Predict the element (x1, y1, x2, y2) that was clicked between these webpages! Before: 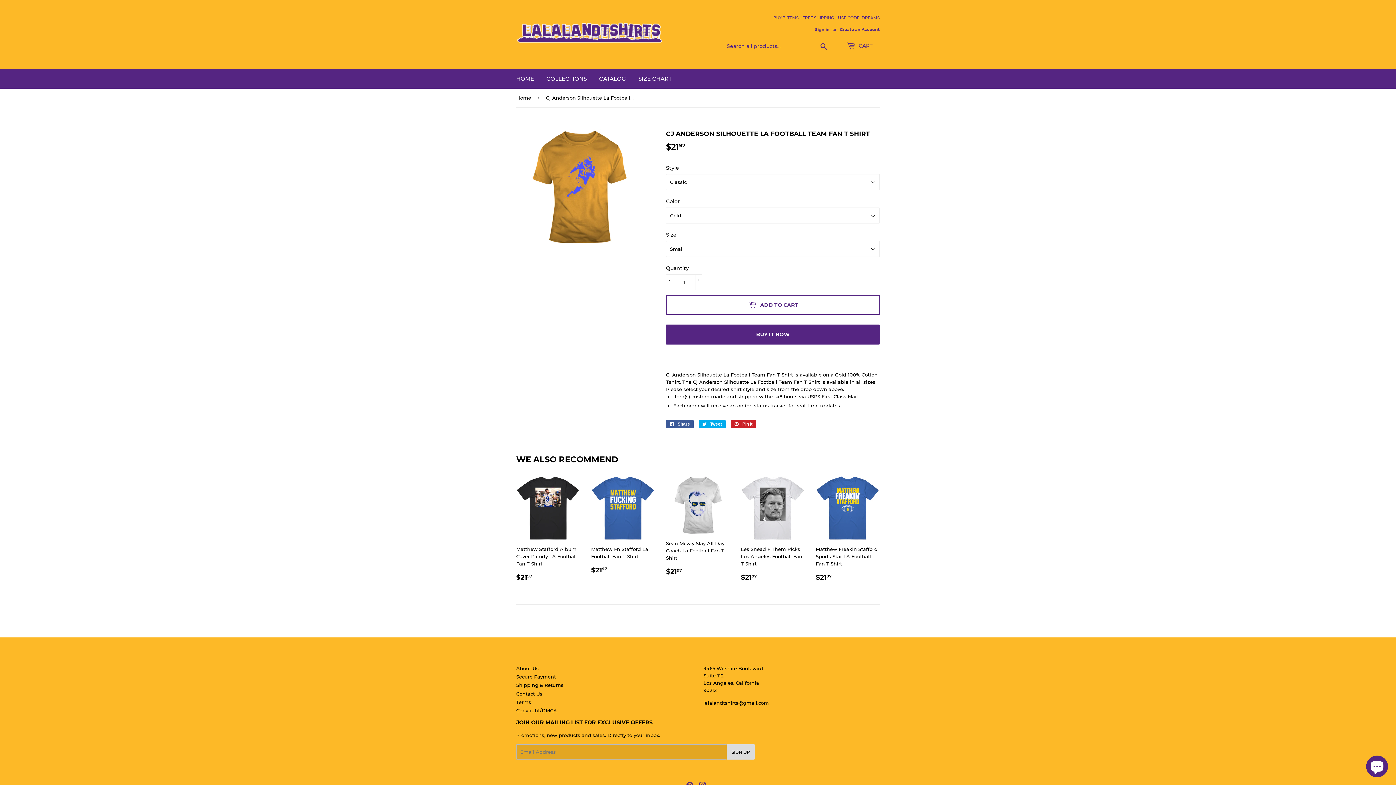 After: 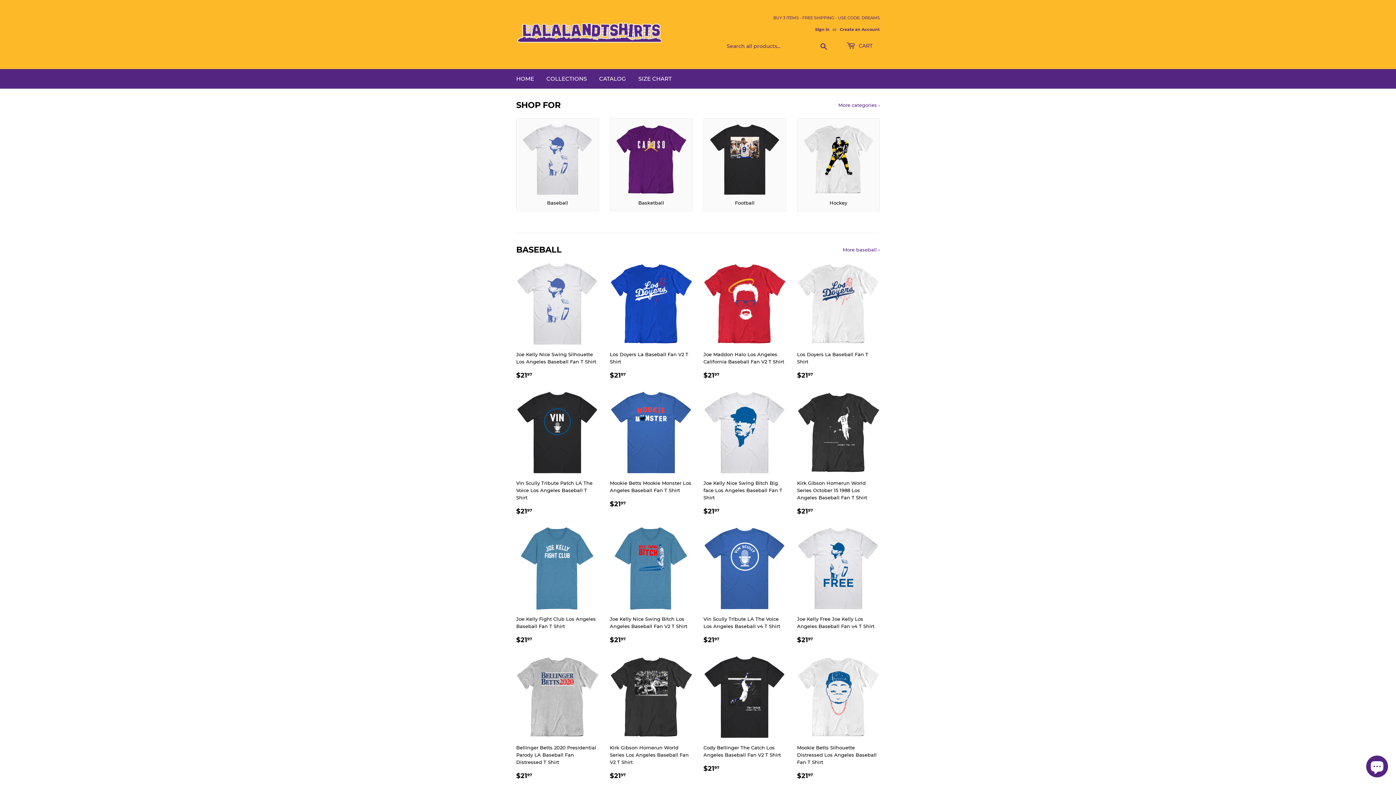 Action: label: HOME bbox: (510, 69, 539, 88)